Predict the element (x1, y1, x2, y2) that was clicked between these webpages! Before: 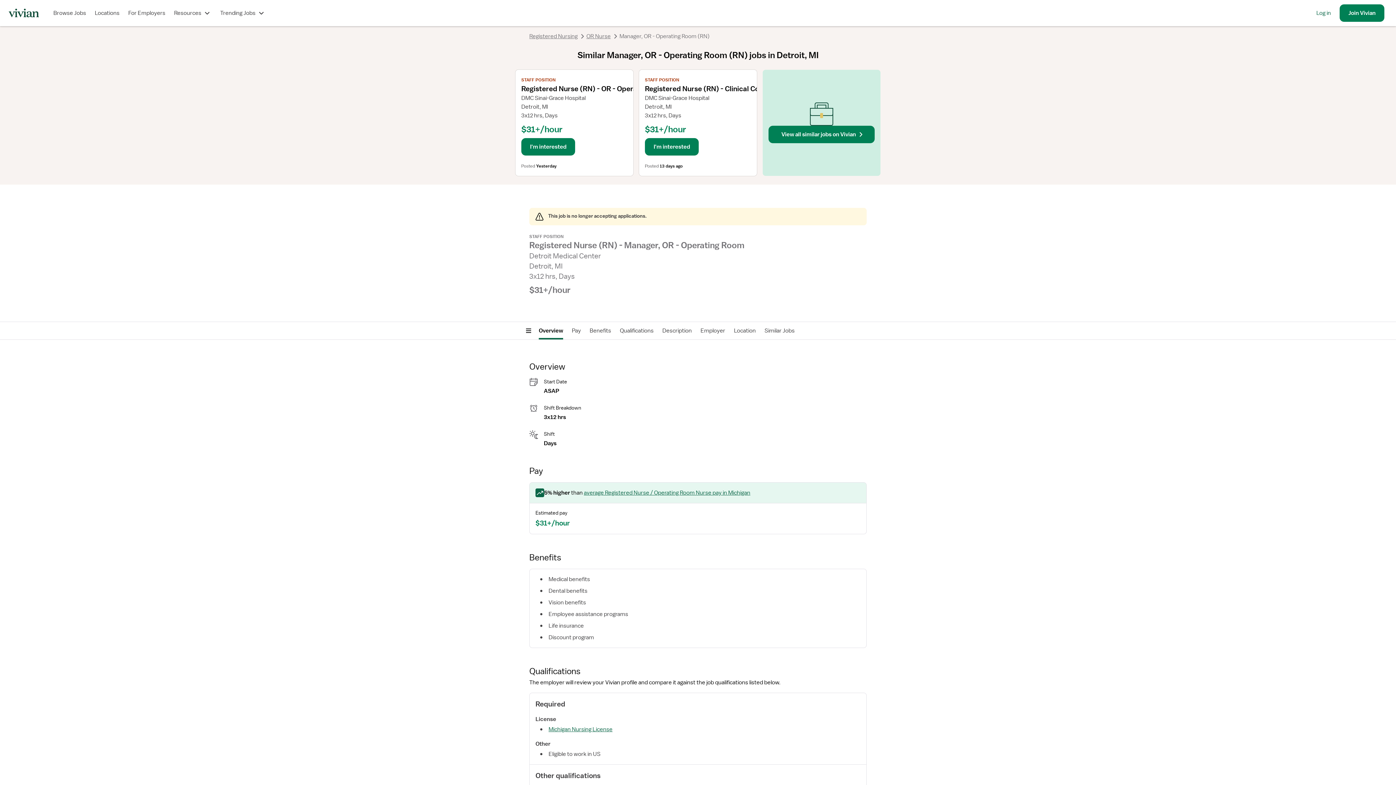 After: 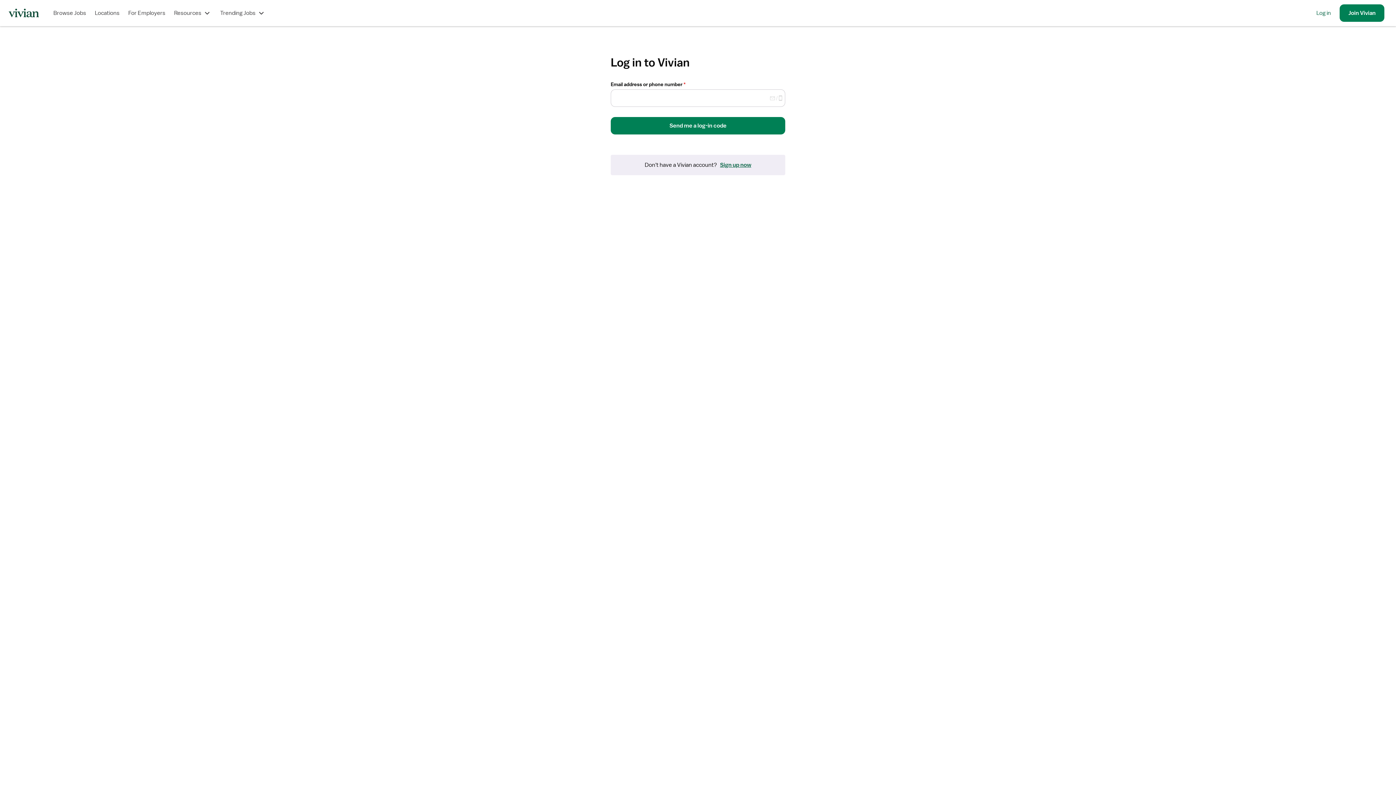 Action: bbox: (1316, 8, 1331, 17) label: Log in